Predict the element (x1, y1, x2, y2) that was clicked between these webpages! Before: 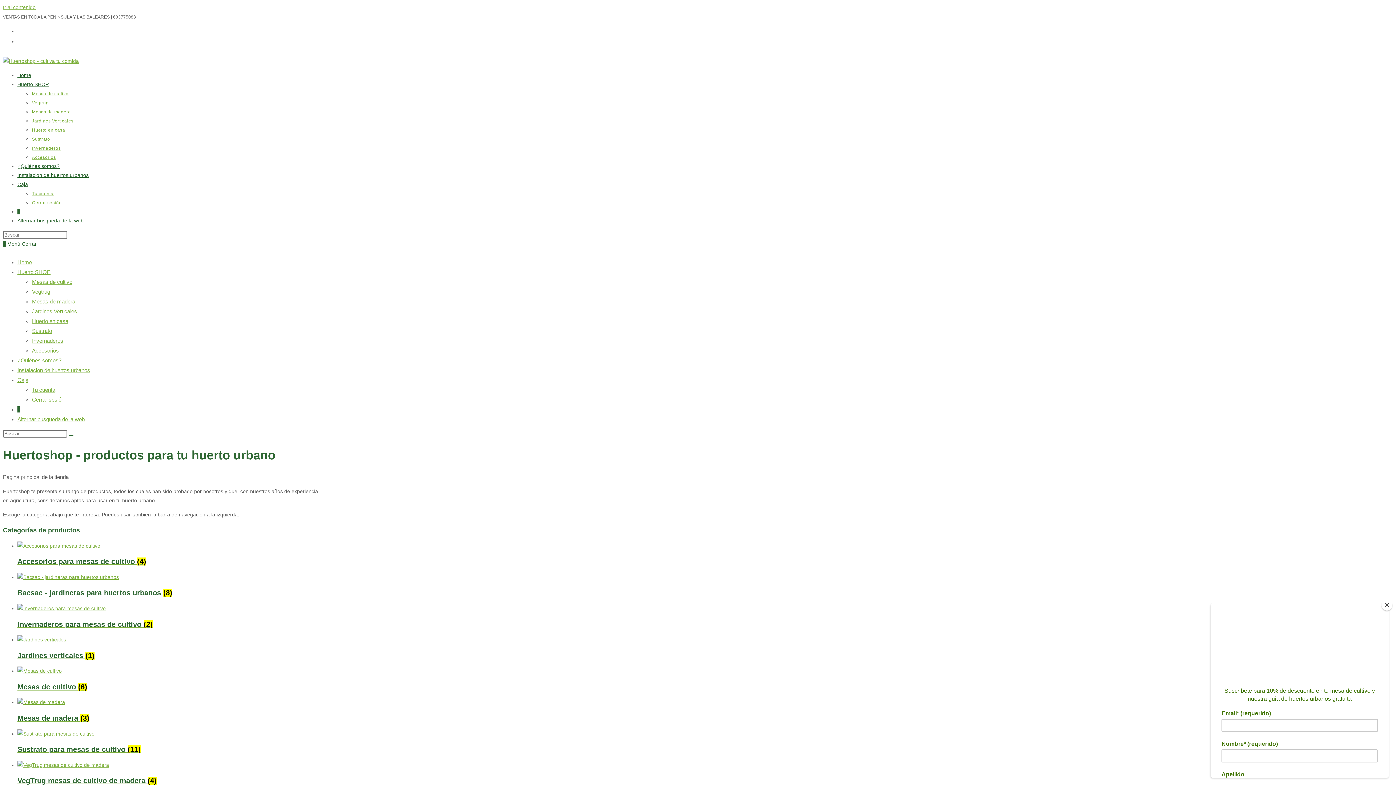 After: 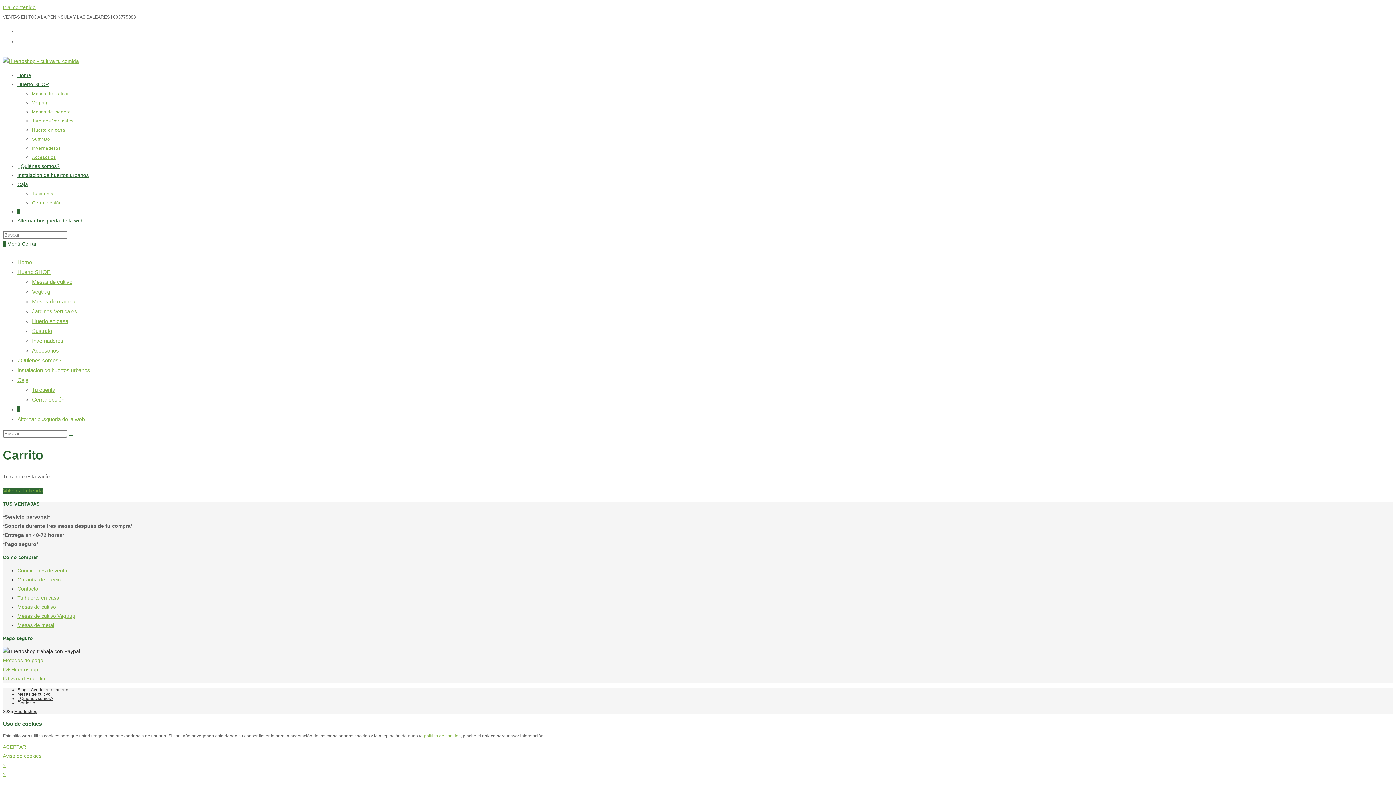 Action: bbox: (17, 377, 28, 383) label: Caja